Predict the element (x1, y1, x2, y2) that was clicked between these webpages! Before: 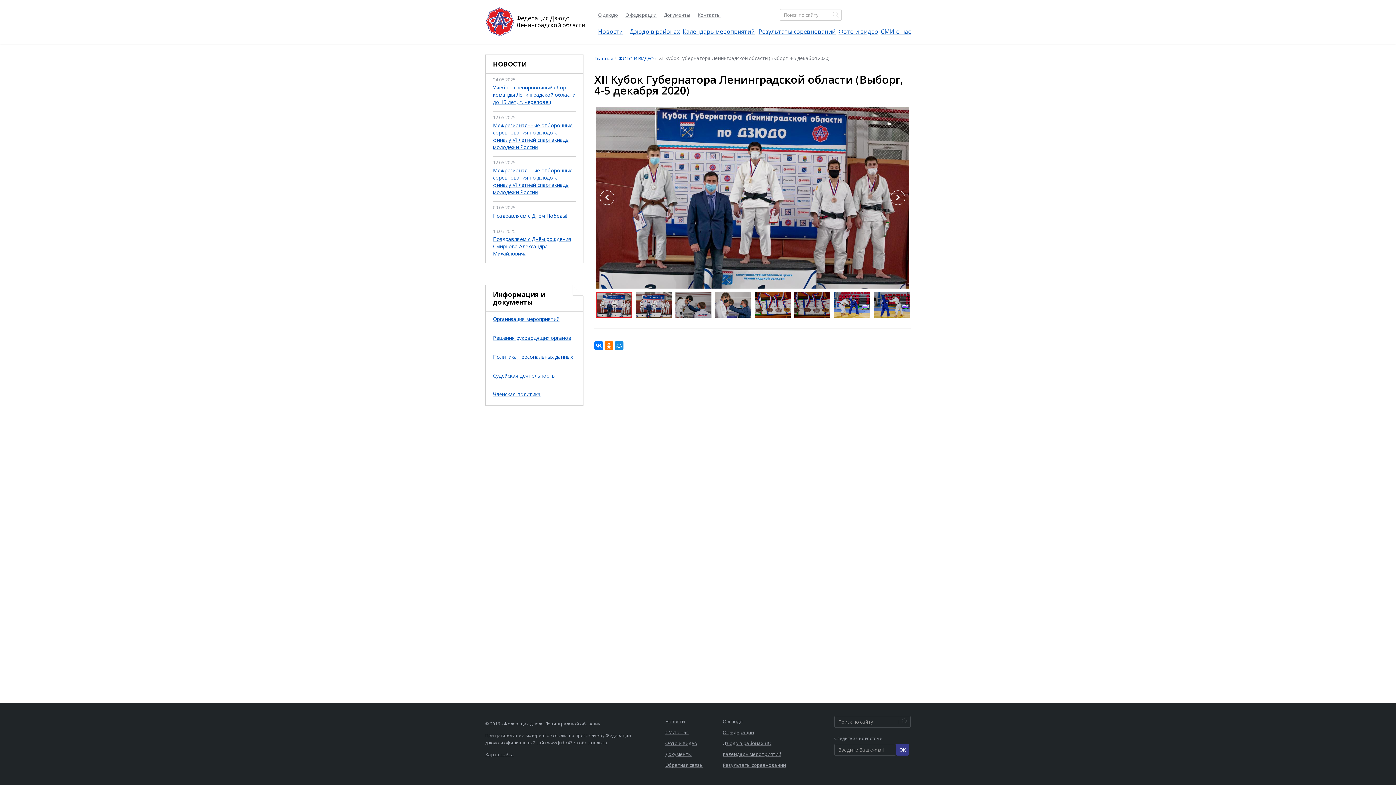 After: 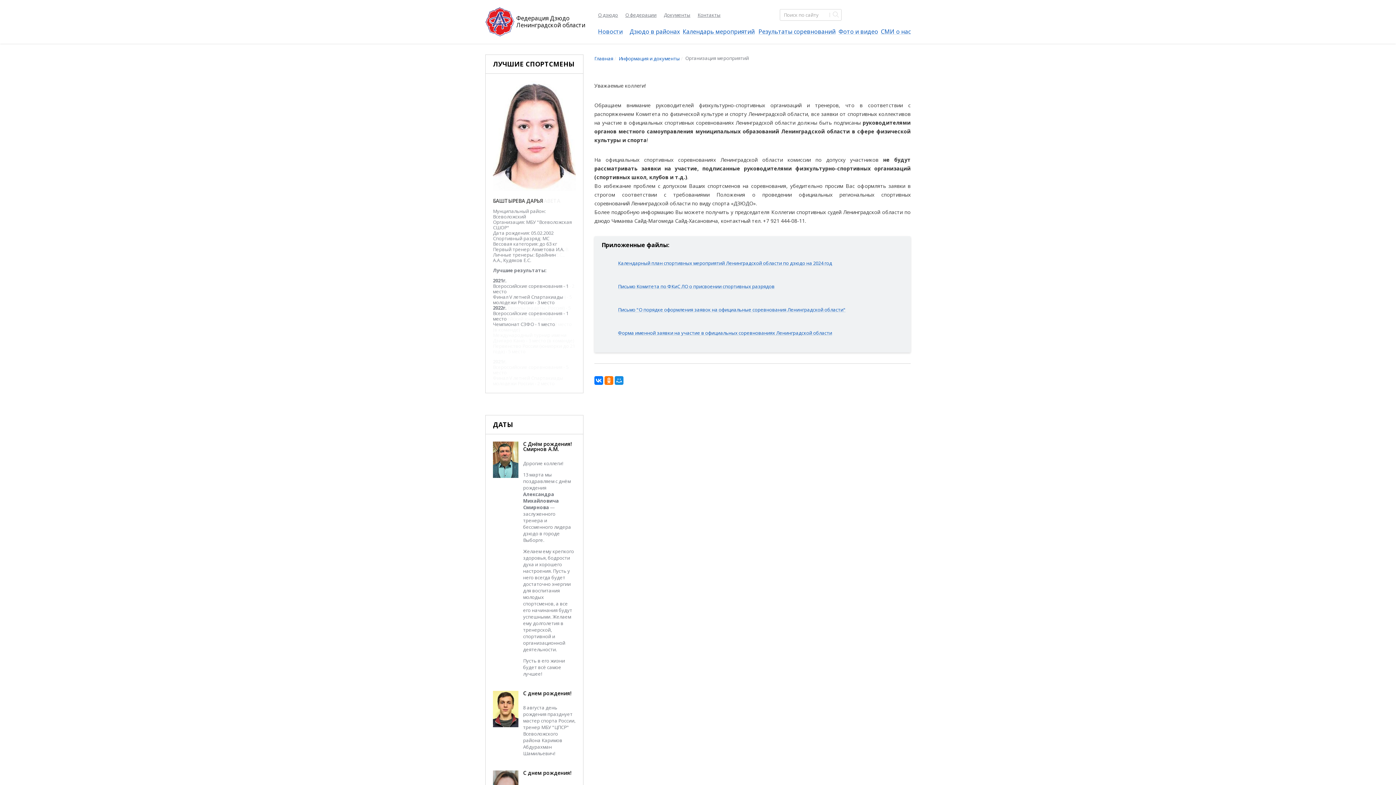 Action: label: Организация мероприятий bbox: (493, 315, 559, 323)